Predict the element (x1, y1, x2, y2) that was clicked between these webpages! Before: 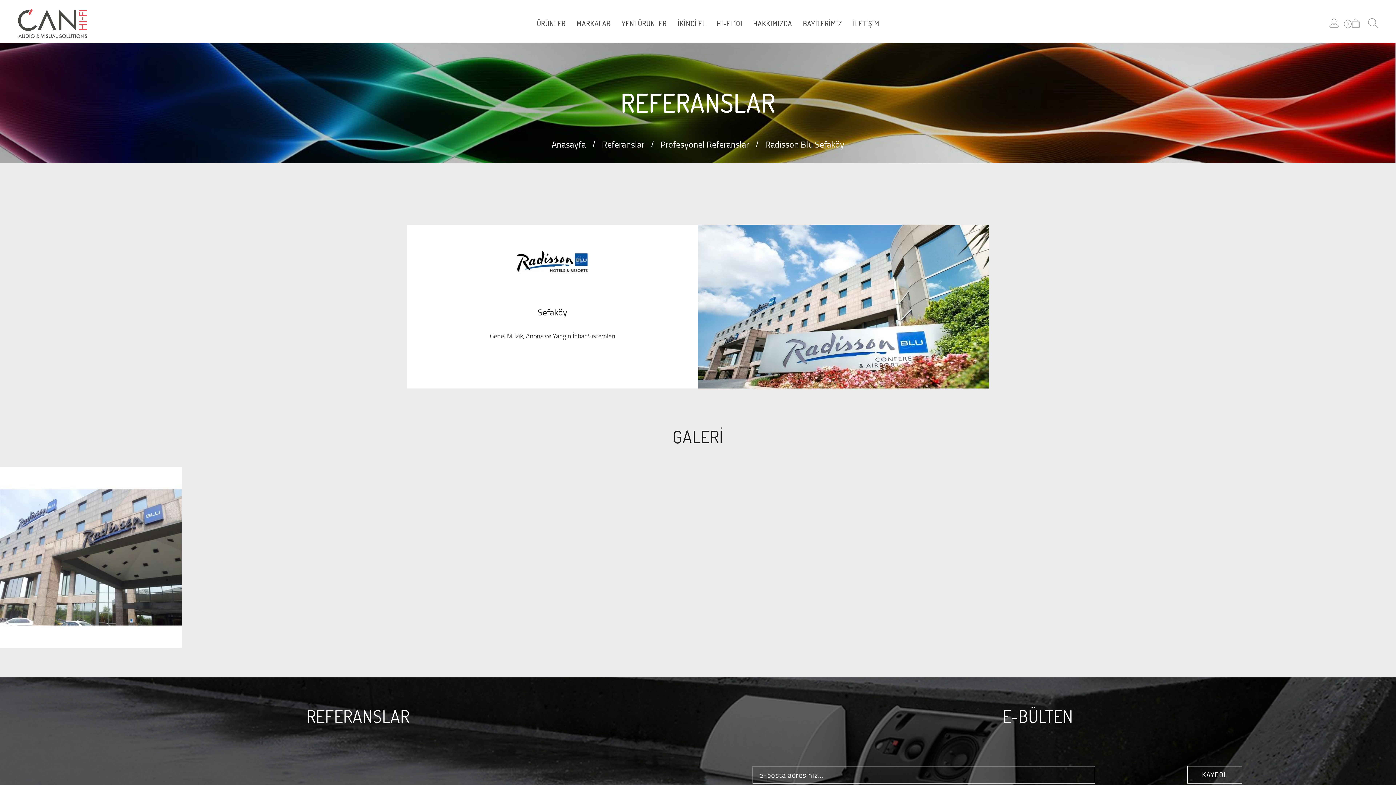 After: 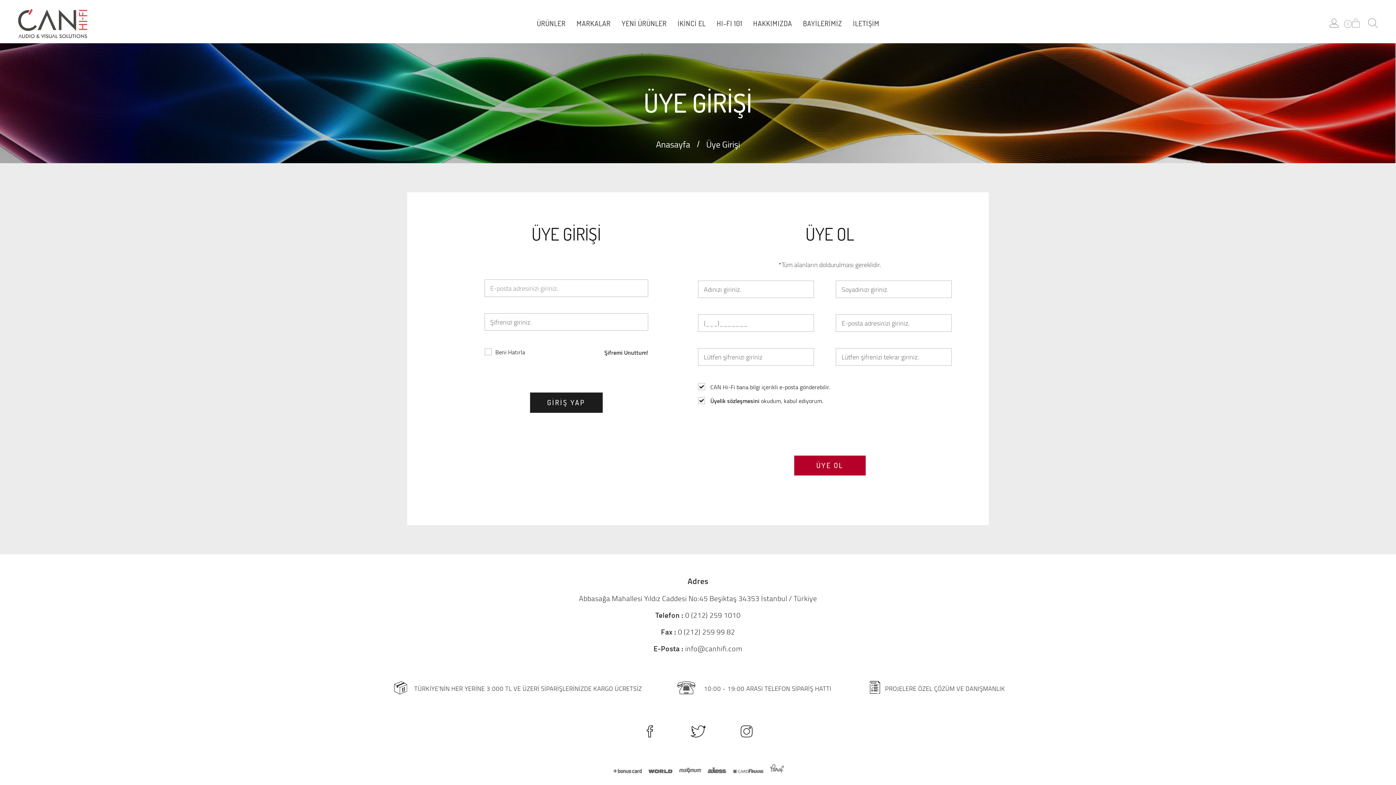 Action: bbox: (1329, 18, 1339, 28)